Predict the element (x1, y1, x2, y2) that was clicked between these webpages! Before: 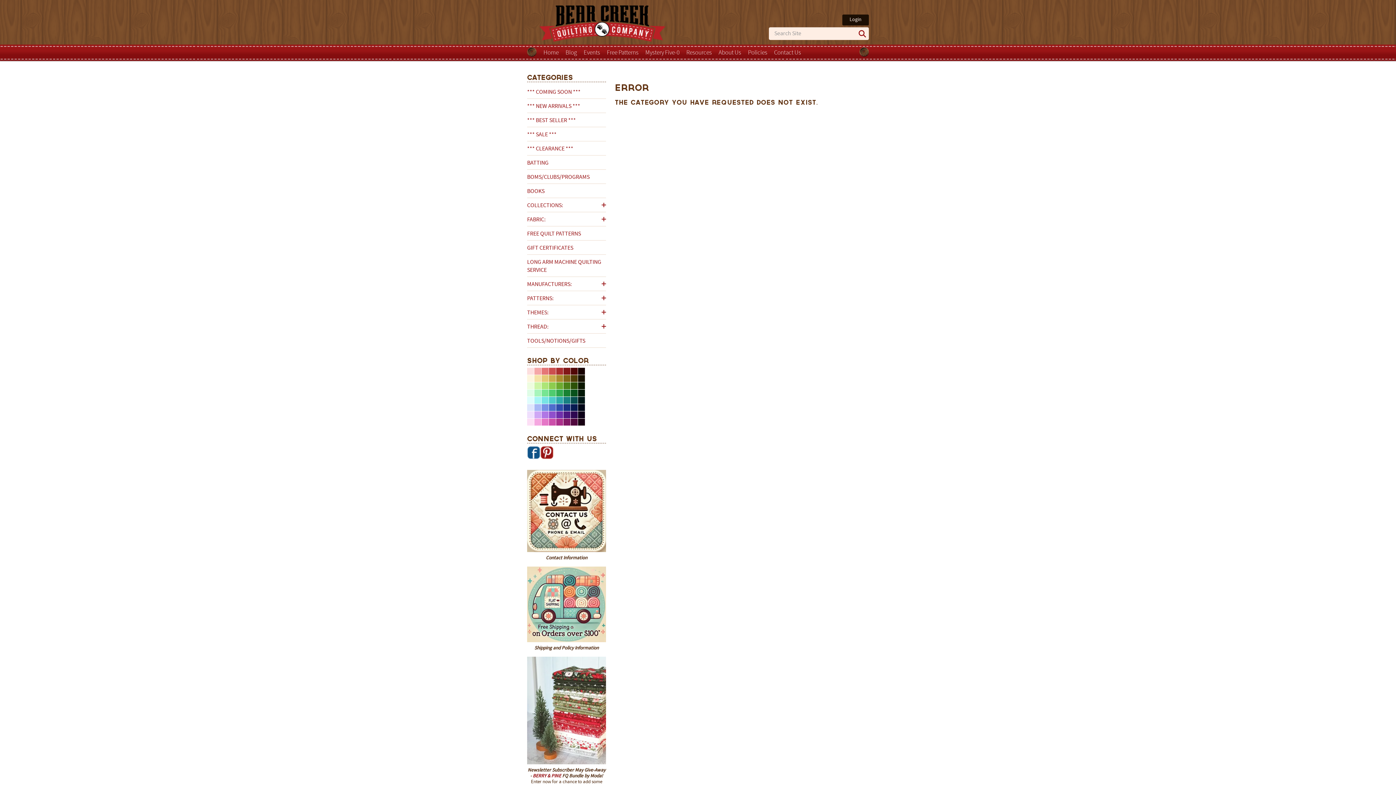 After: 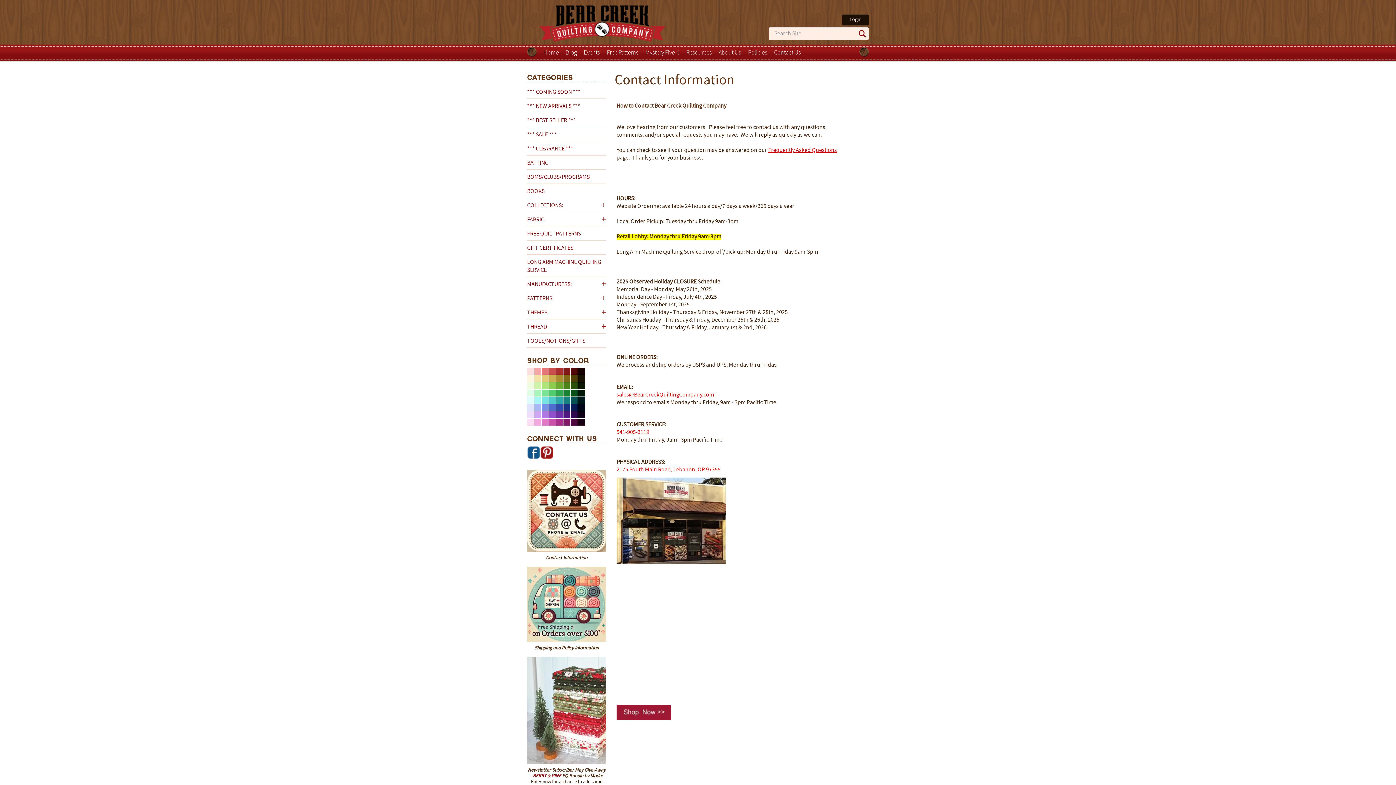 Action: label: Contact Us bbox: (774, 49, 801, 56)